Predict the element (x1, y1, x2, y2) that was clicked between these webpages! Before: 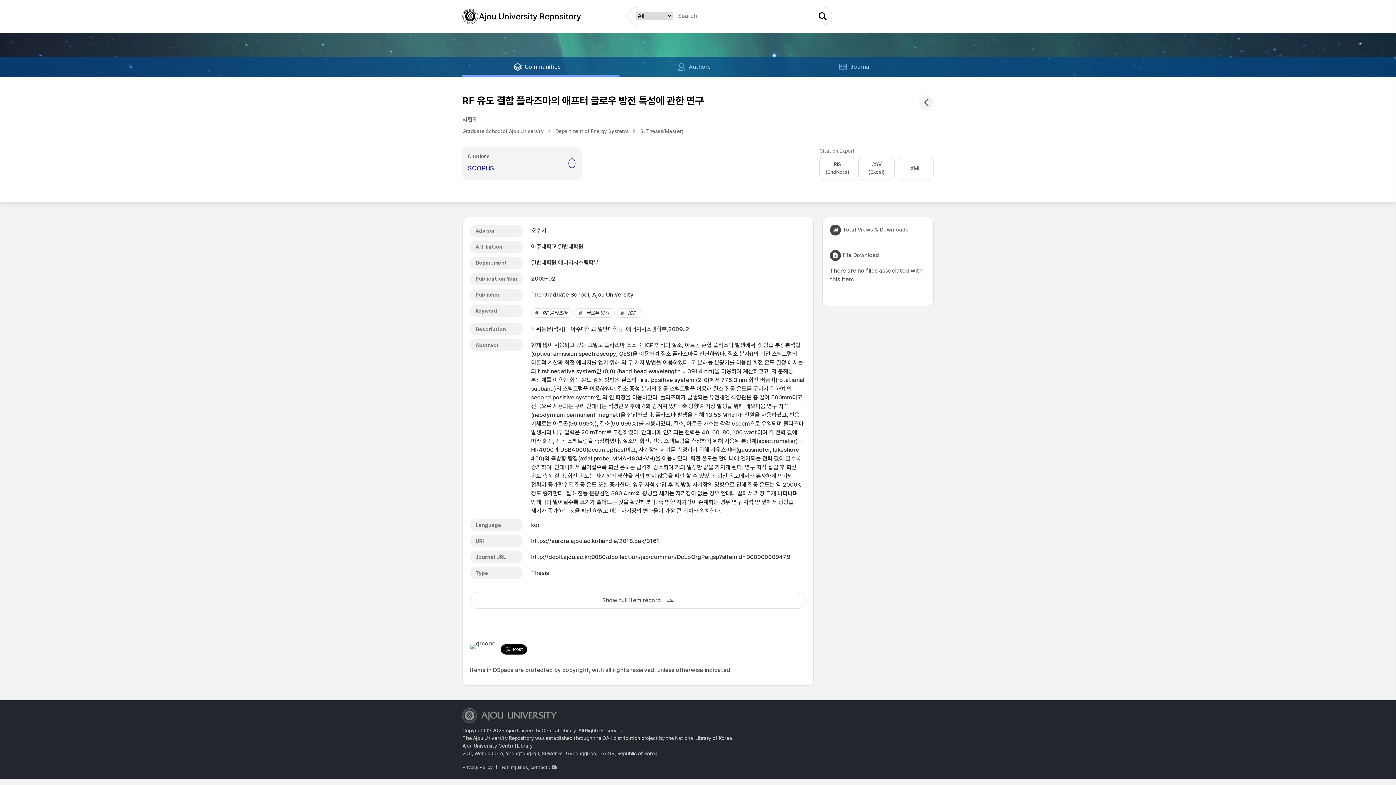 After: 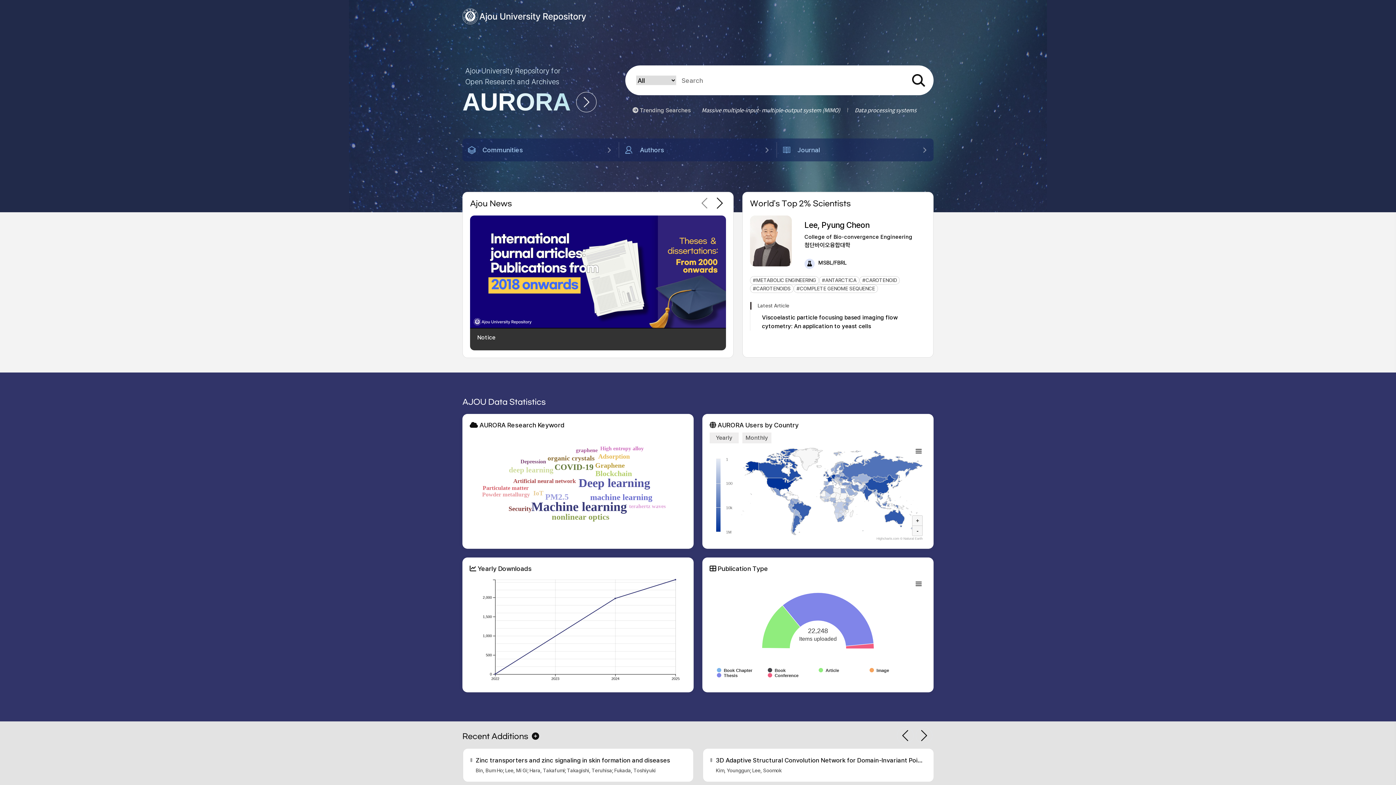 Action: bbox: (462, 0, 592, 32)